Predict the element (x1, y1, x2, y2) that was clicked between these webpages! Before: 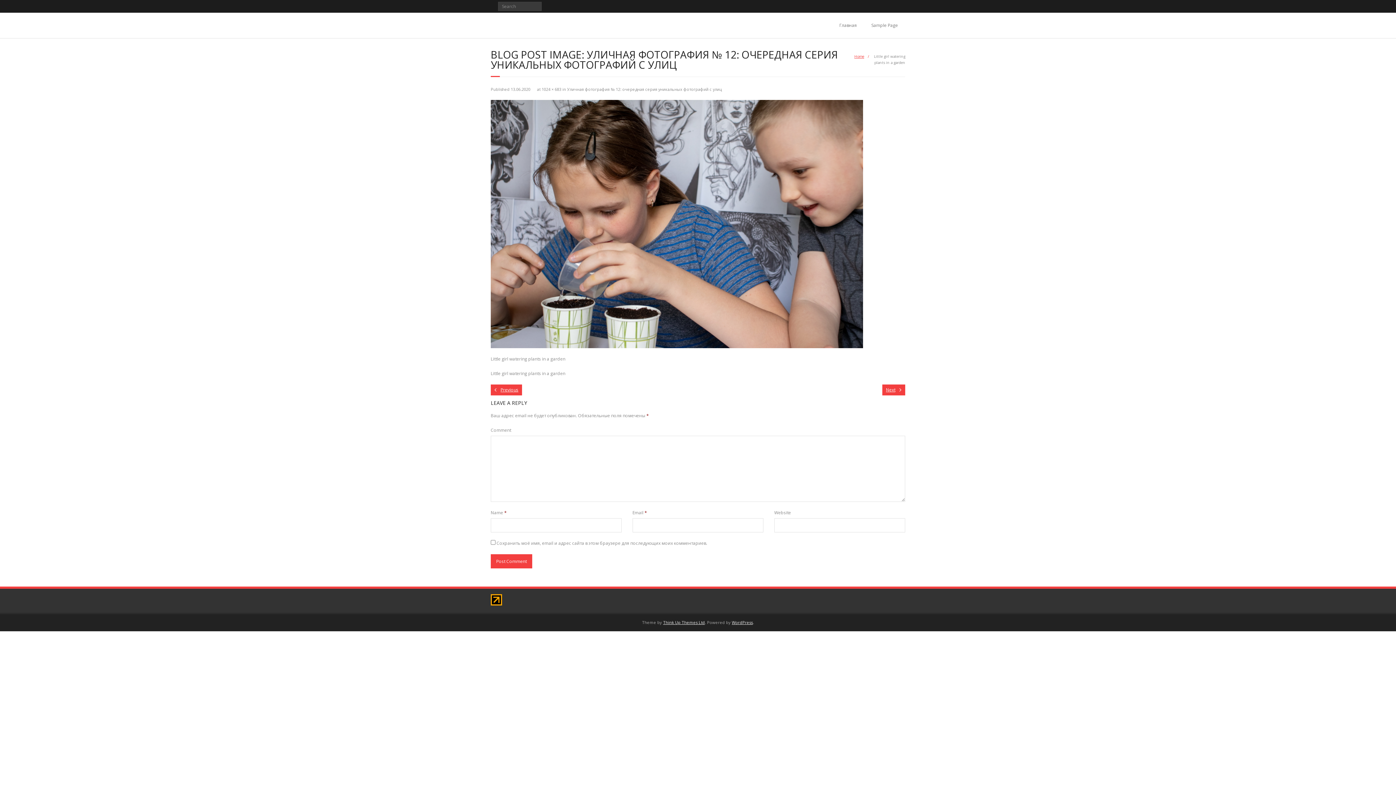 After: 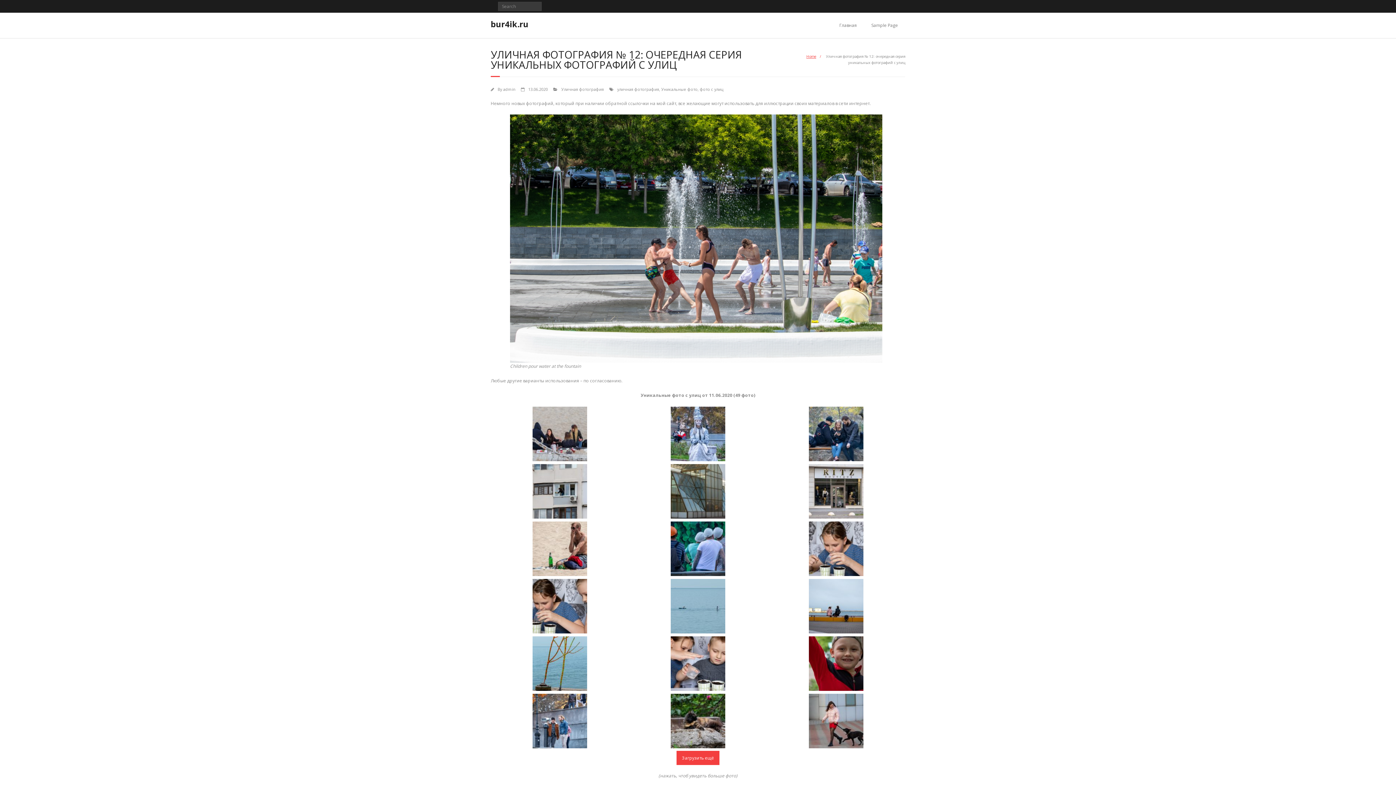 Action: bbox: (567, 86, 722, 92) label: Уличная фотография № 12: очередная серия уникальных фотографий с улиц